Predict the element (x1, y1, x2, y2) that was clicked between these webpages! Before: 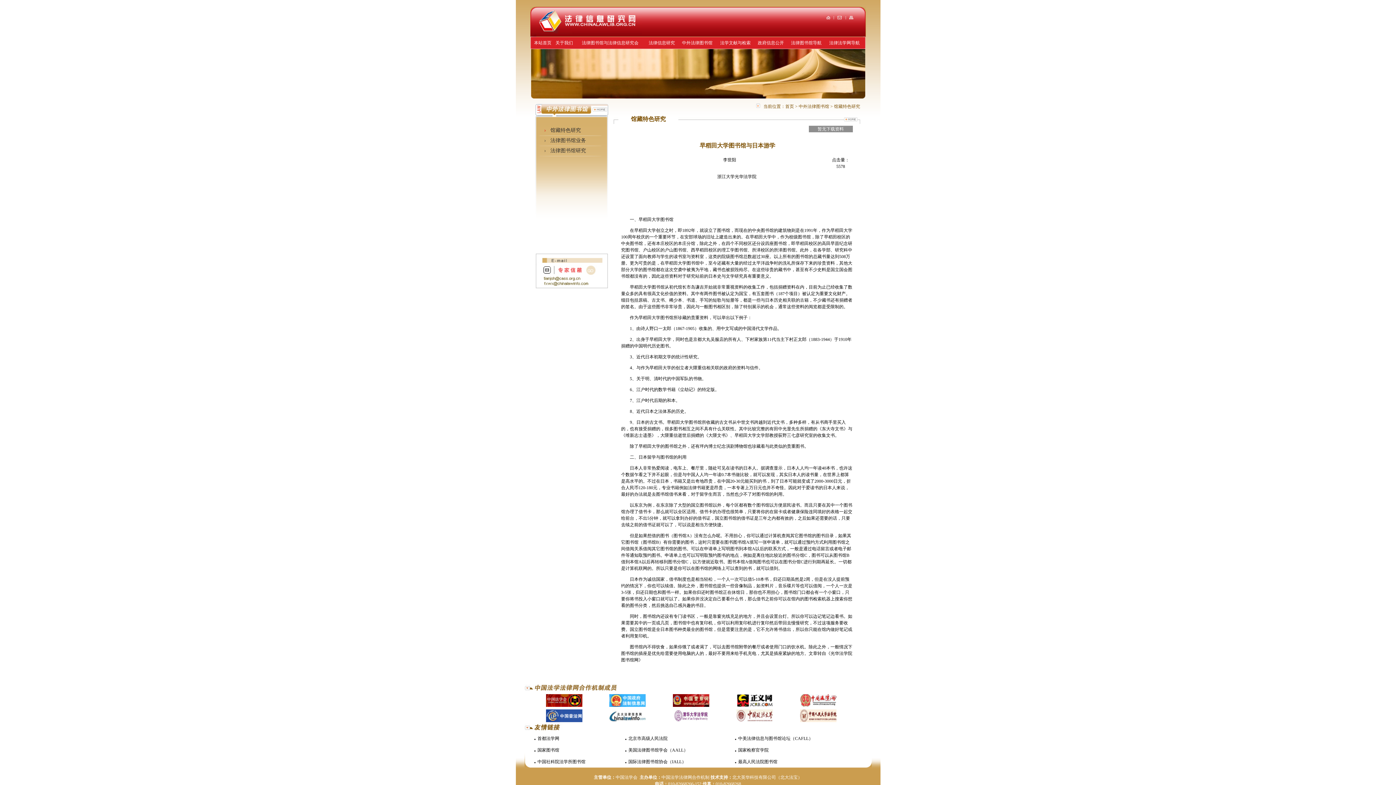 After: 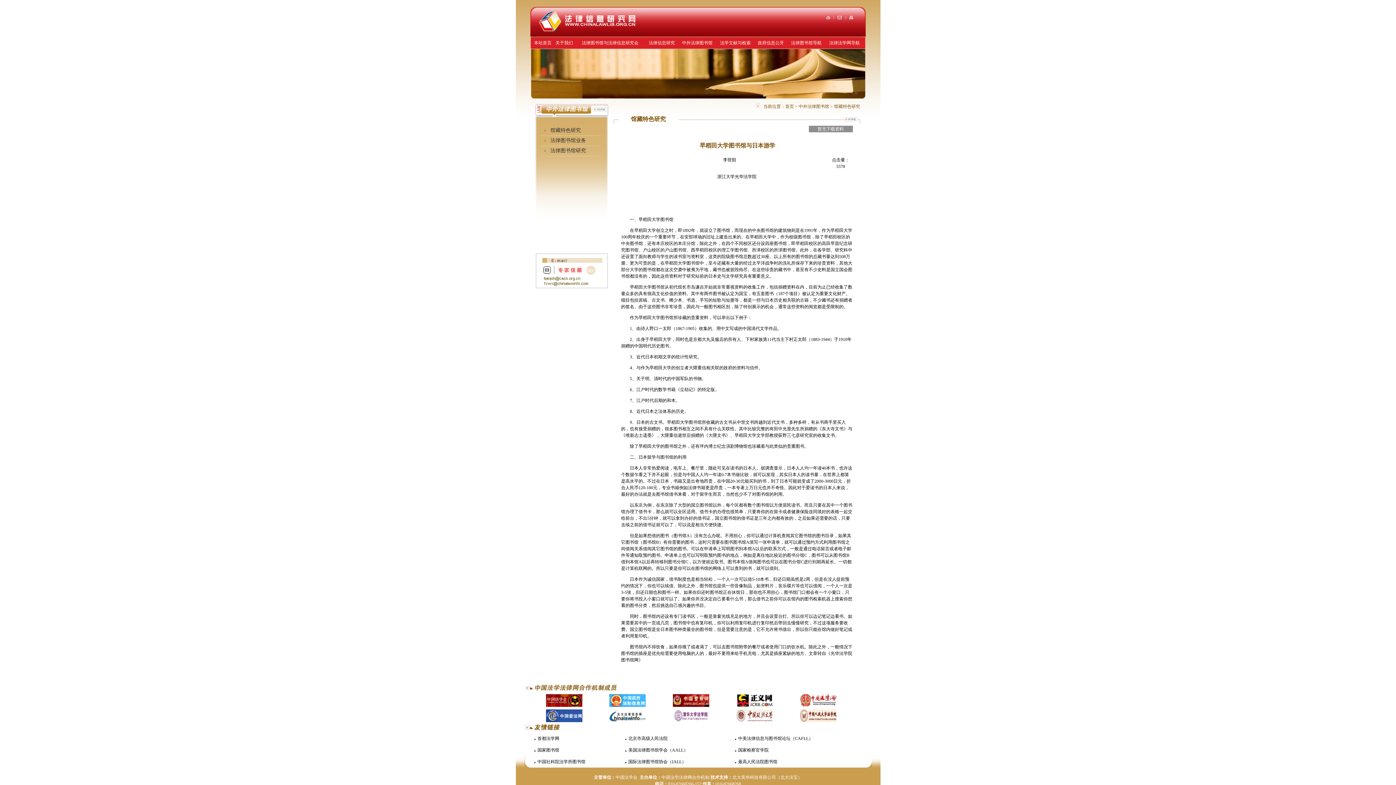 Action: bbox: (672, 718, 709, 723)